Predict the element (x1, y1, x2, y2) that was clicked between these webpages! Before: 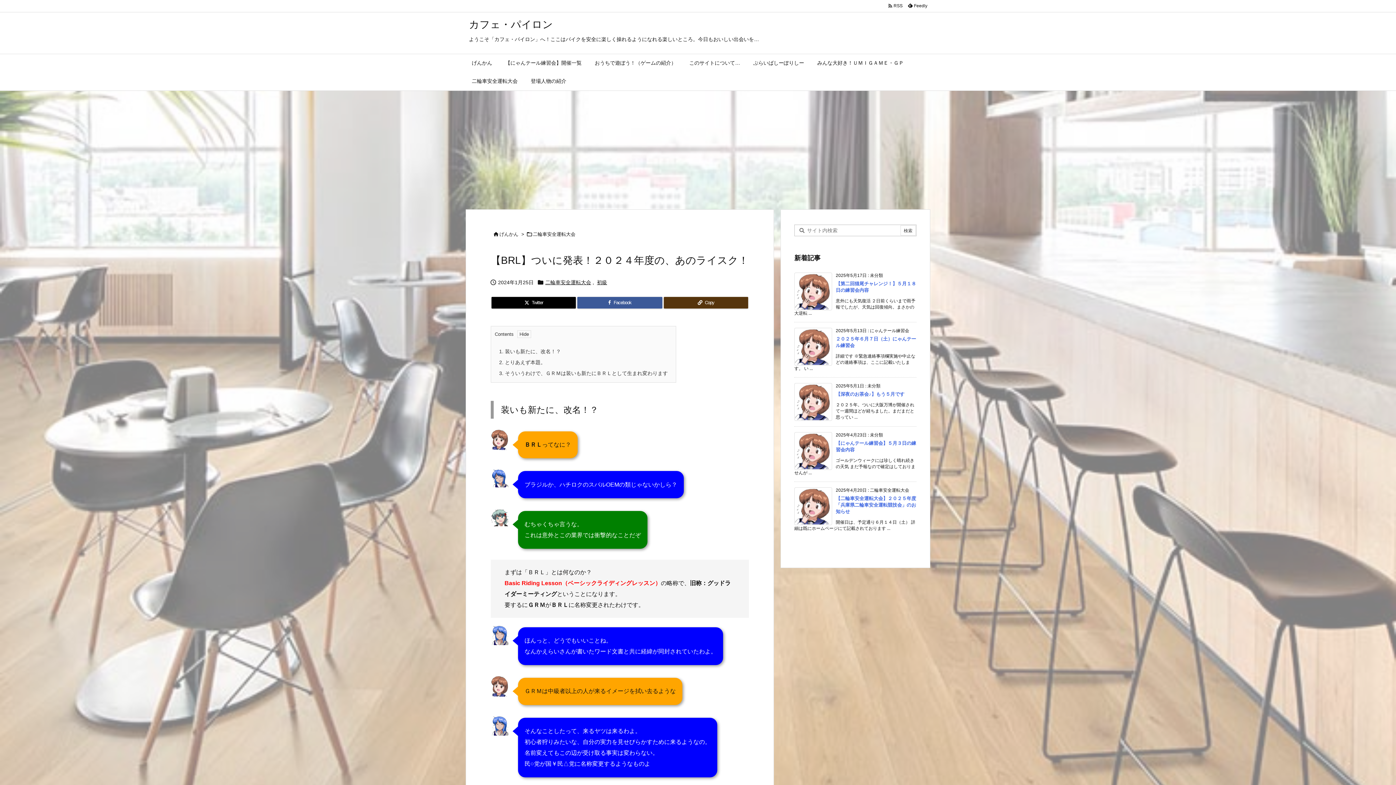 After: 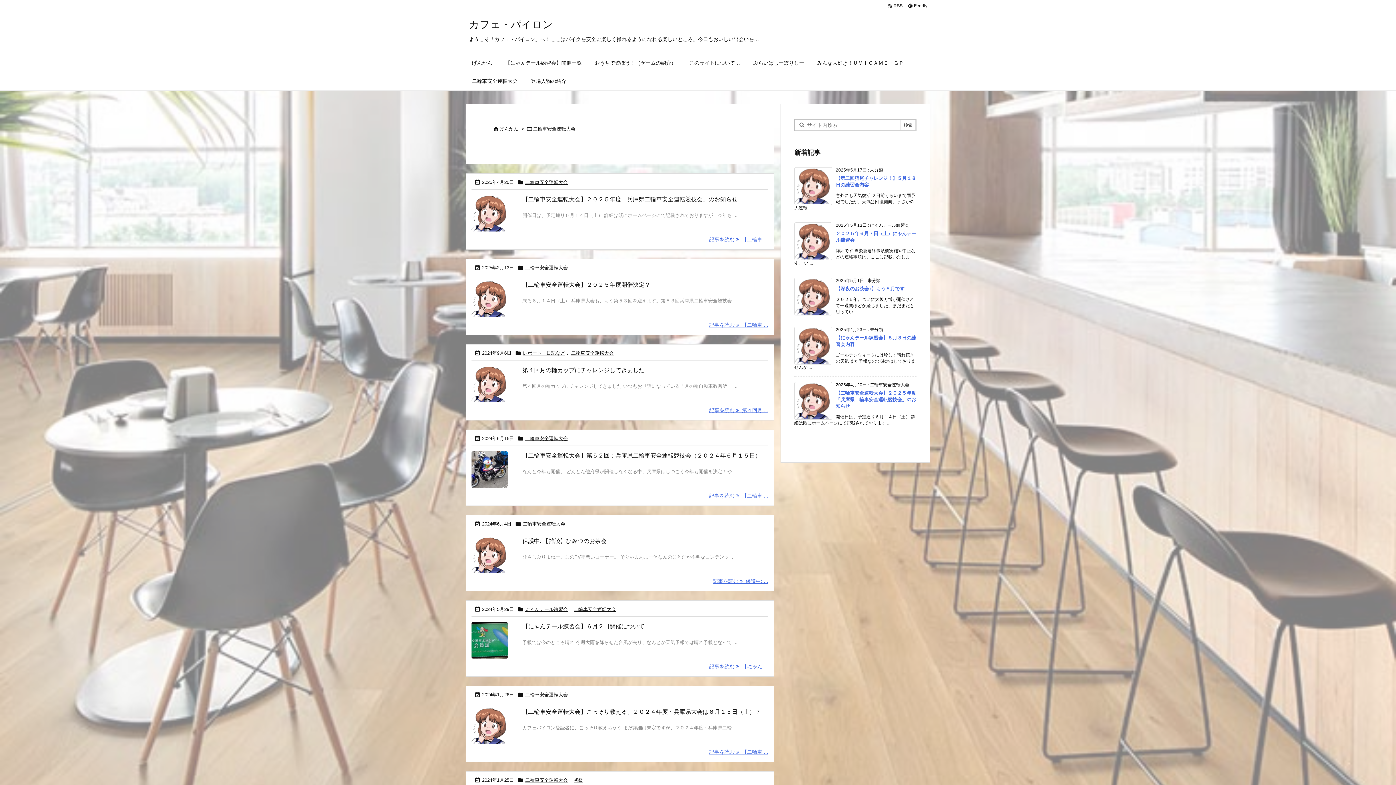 Action: label: 二輪車安全運転大会 bbox: (545, 277, 591, 287)